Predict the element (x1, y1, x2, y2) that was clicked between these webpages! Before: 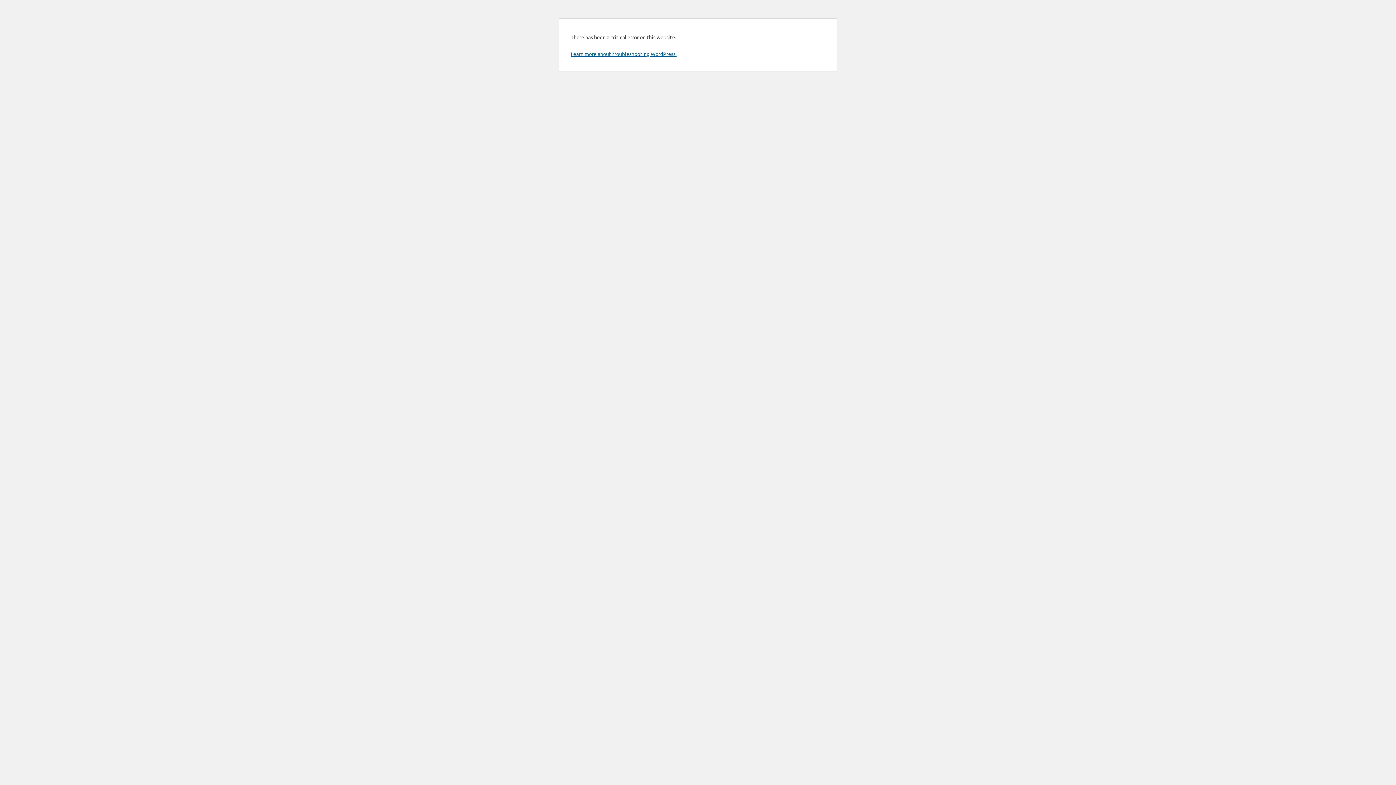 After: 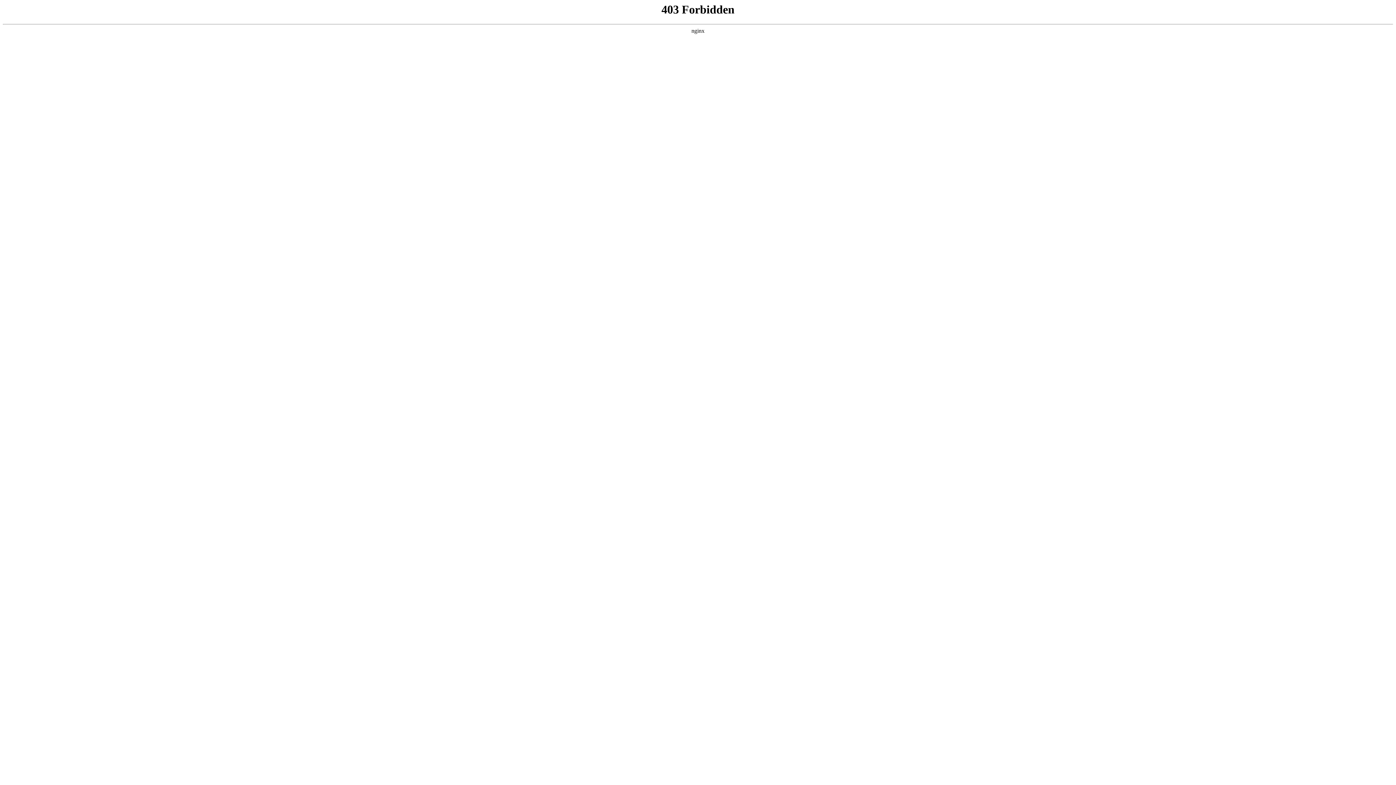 Action: label: Learn more about troubleshooting WordPress. bbox: (570, 50, 676, 57)